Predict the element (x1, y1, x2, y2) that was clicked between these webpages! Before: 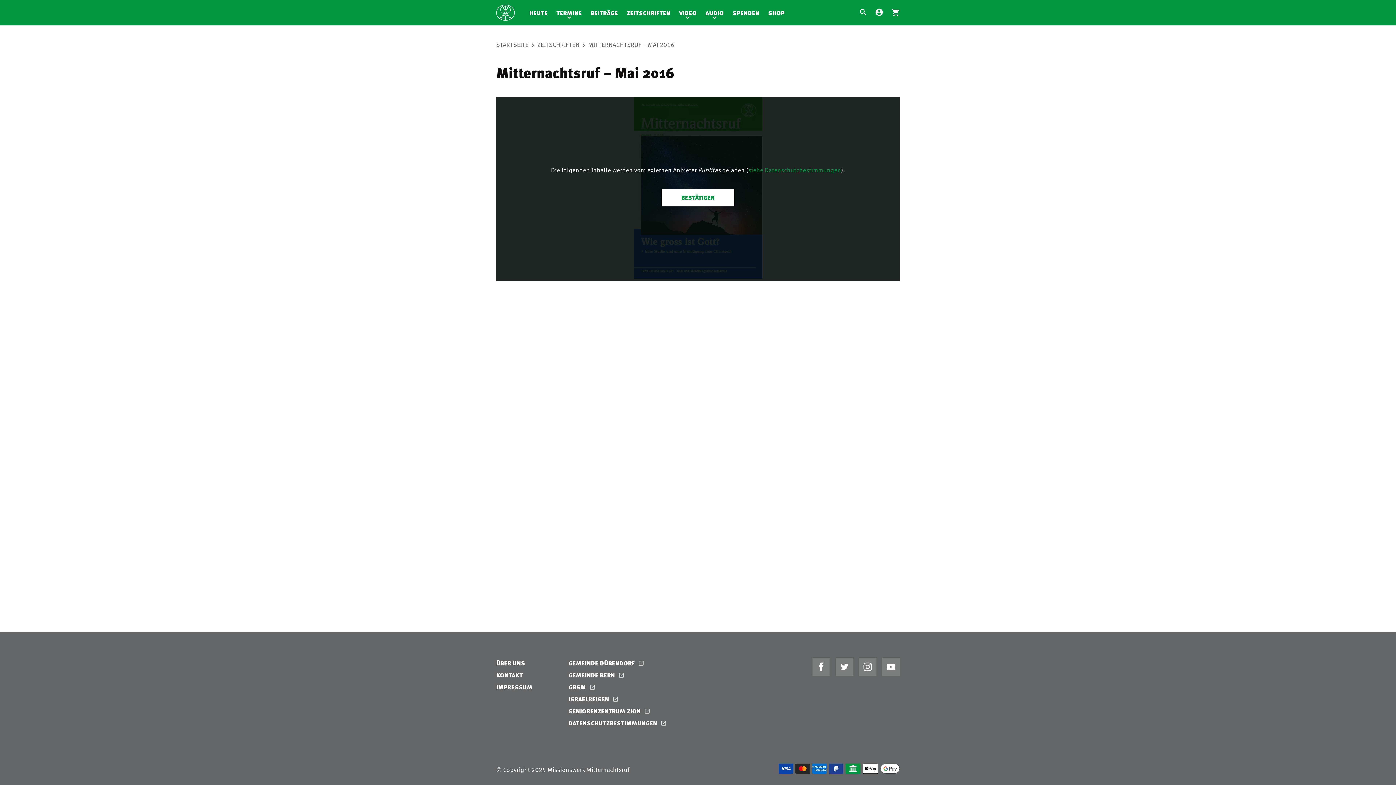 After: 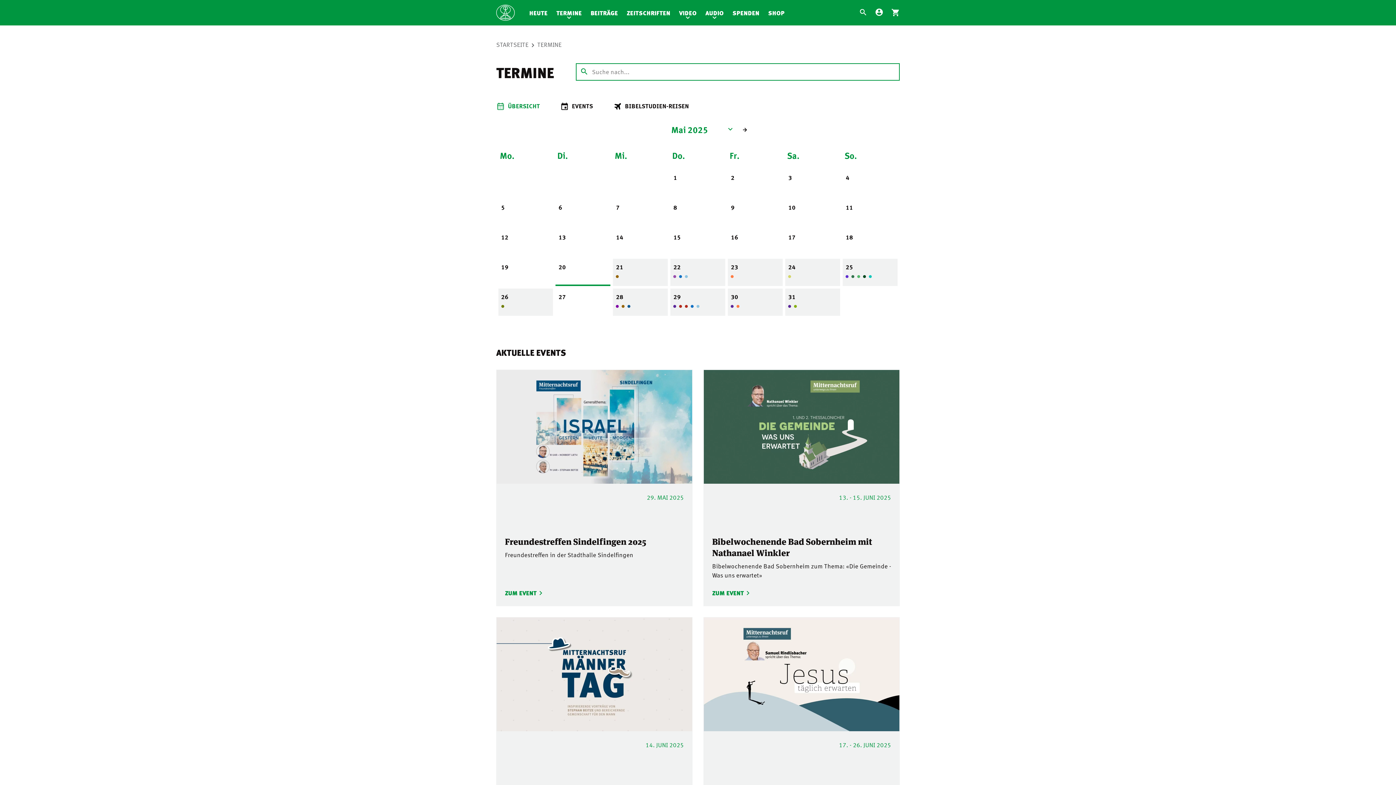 Action: bbox: (556, 0, 582, 25) label: TERMINE